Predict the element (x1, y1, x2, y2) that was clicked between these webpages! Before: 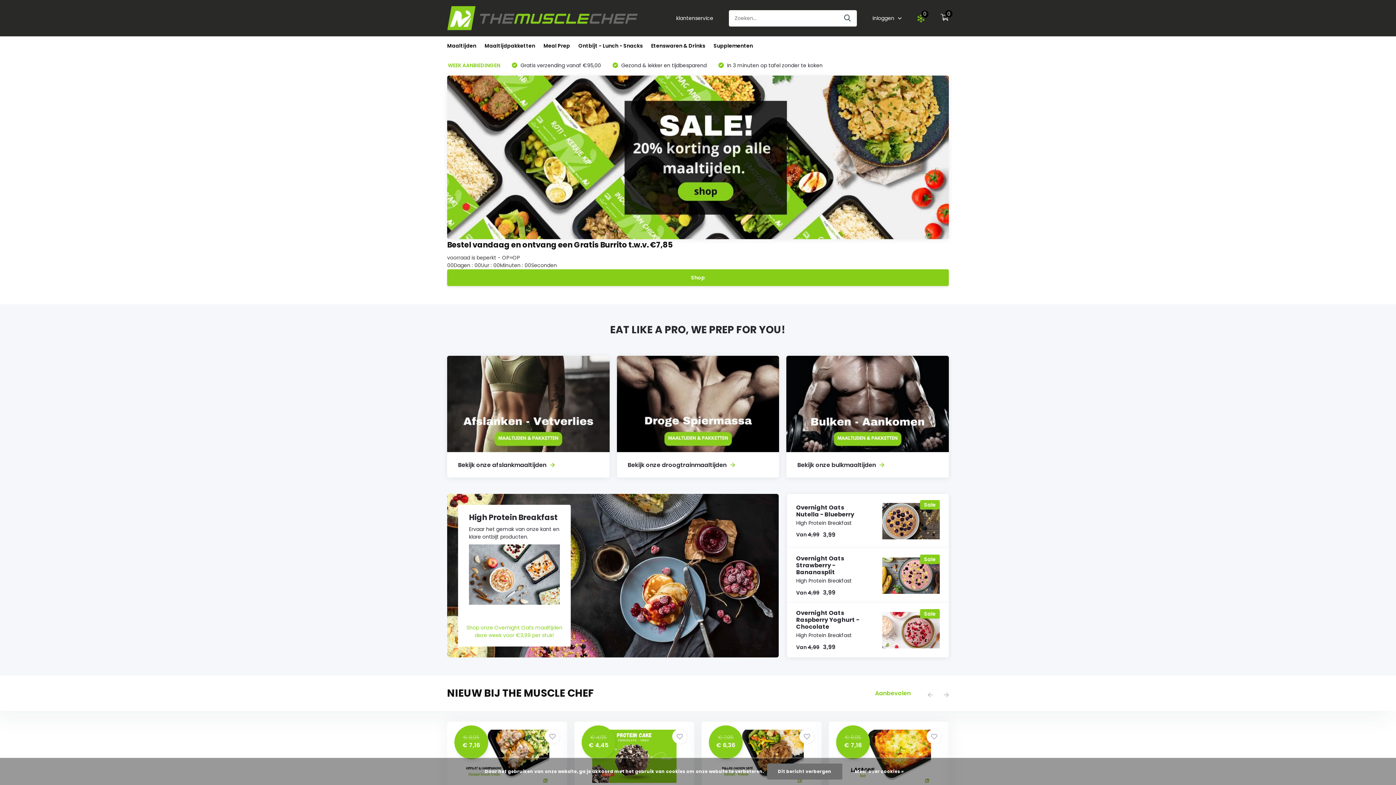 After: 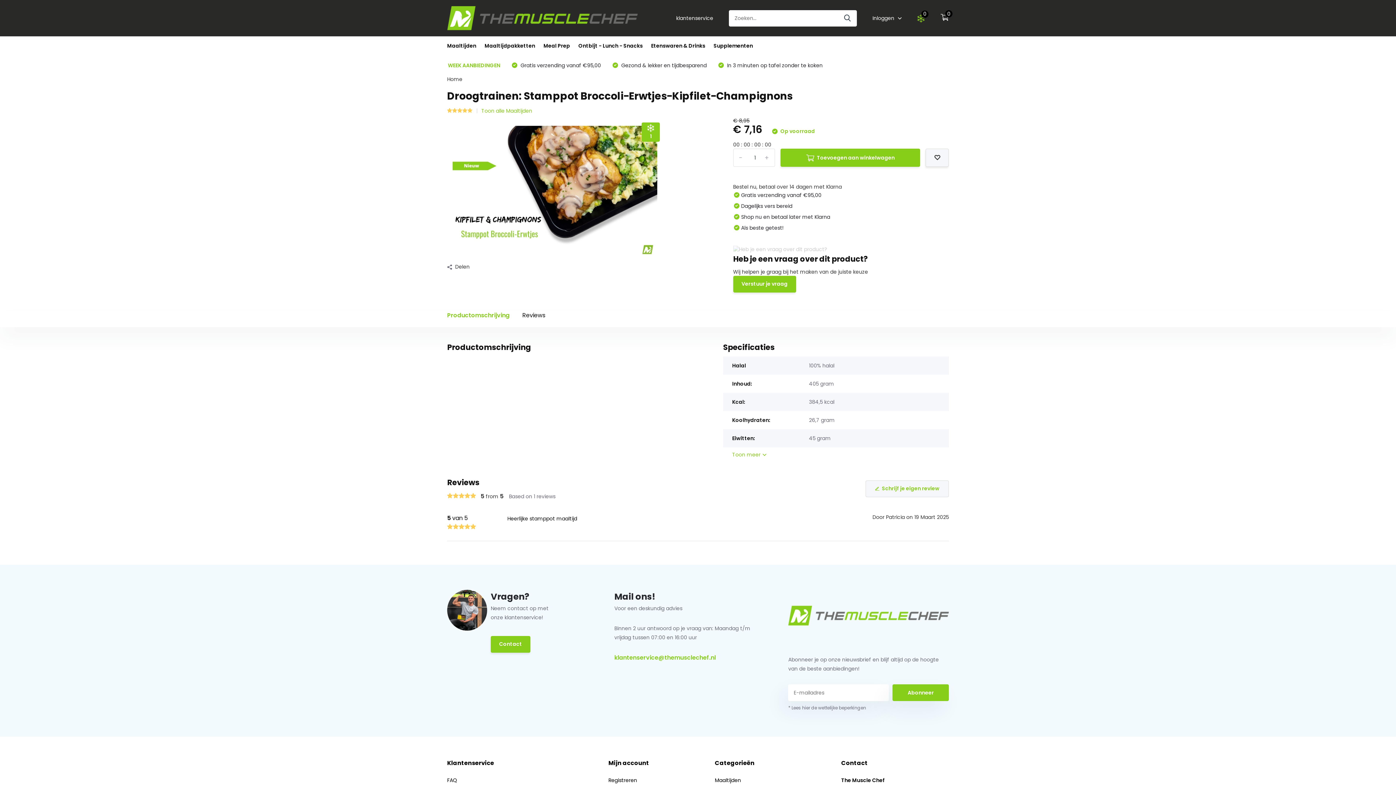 Action: bbox: (454, 727, 560, 785) label: € 8,95
€ 7,16